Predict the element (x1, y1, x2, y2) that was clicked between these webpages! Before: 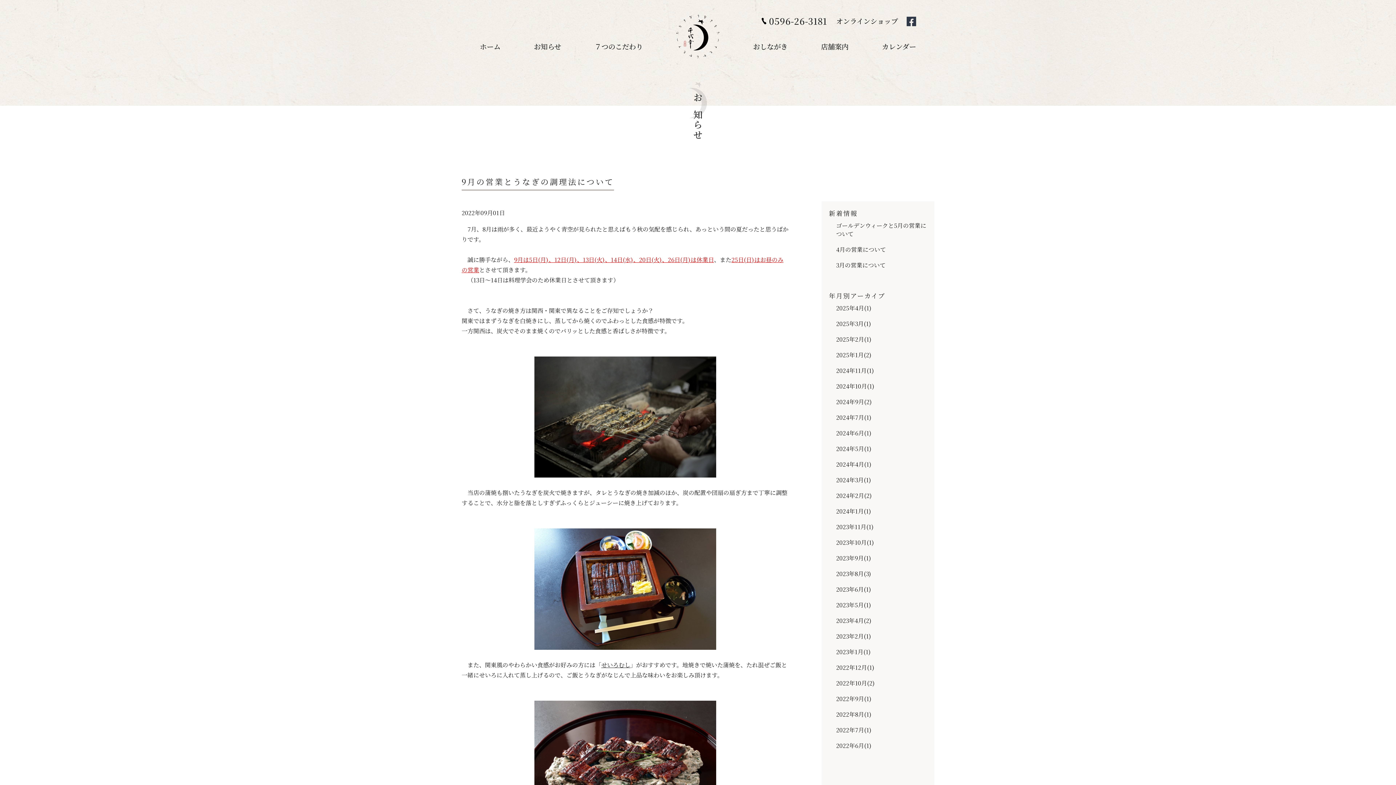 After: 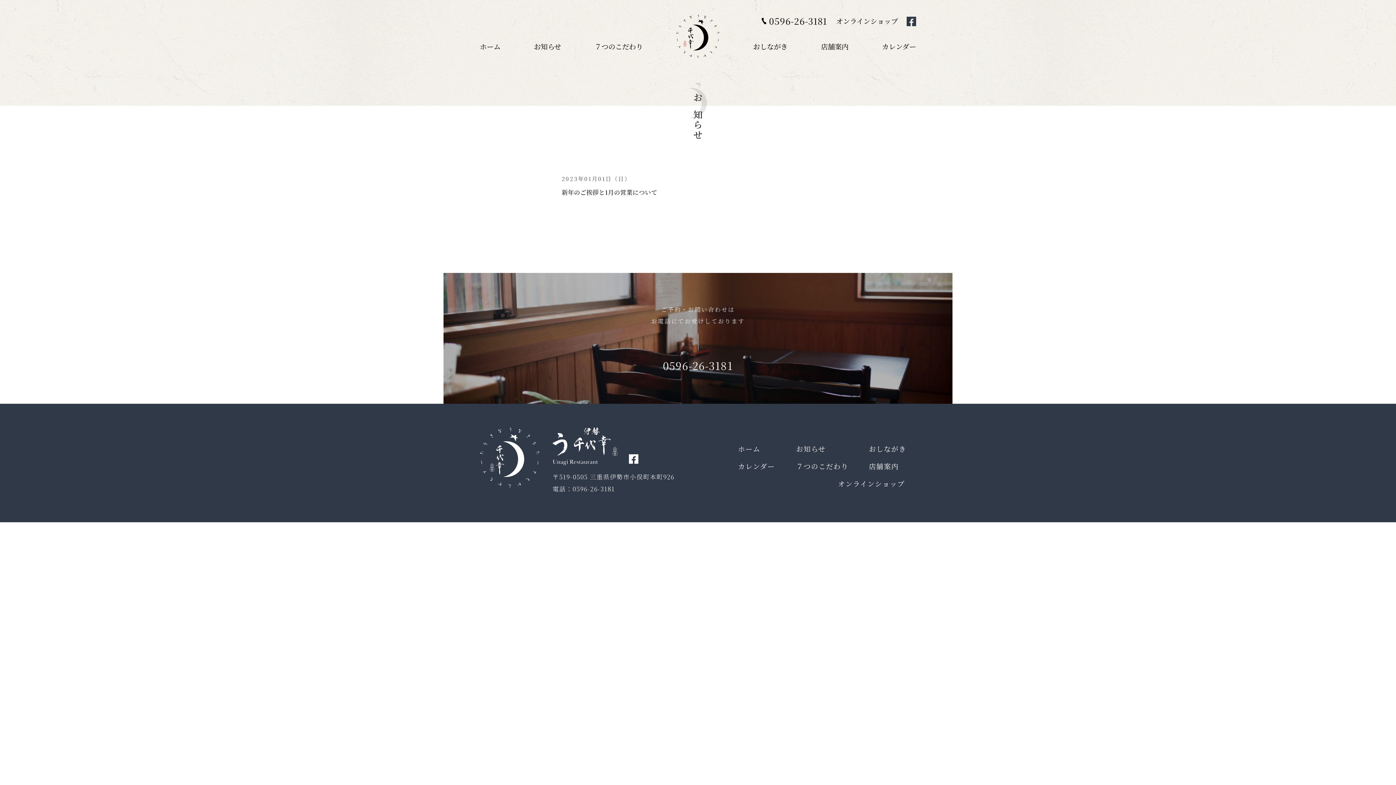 Action: label: 2023年1月(1) bbox: (836, 648, 871, 656)